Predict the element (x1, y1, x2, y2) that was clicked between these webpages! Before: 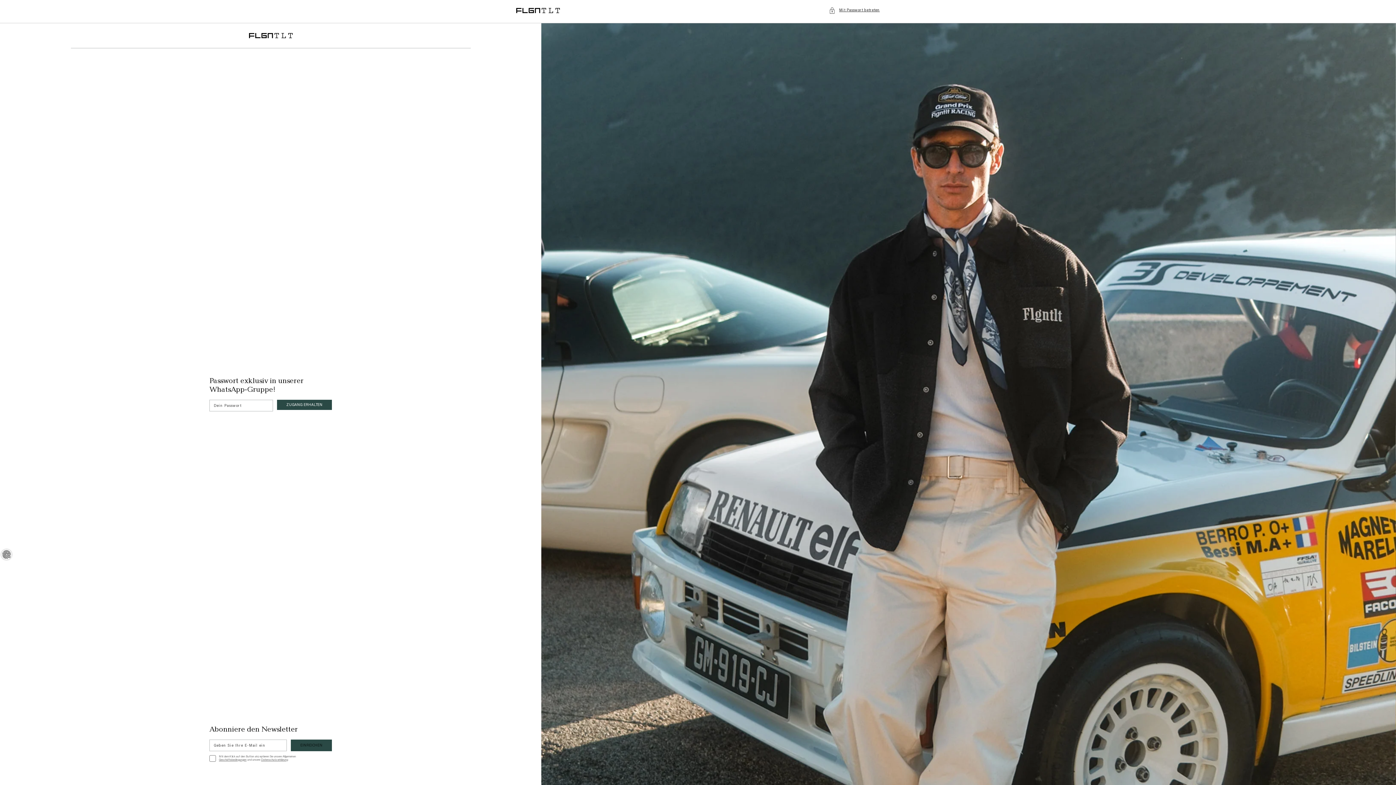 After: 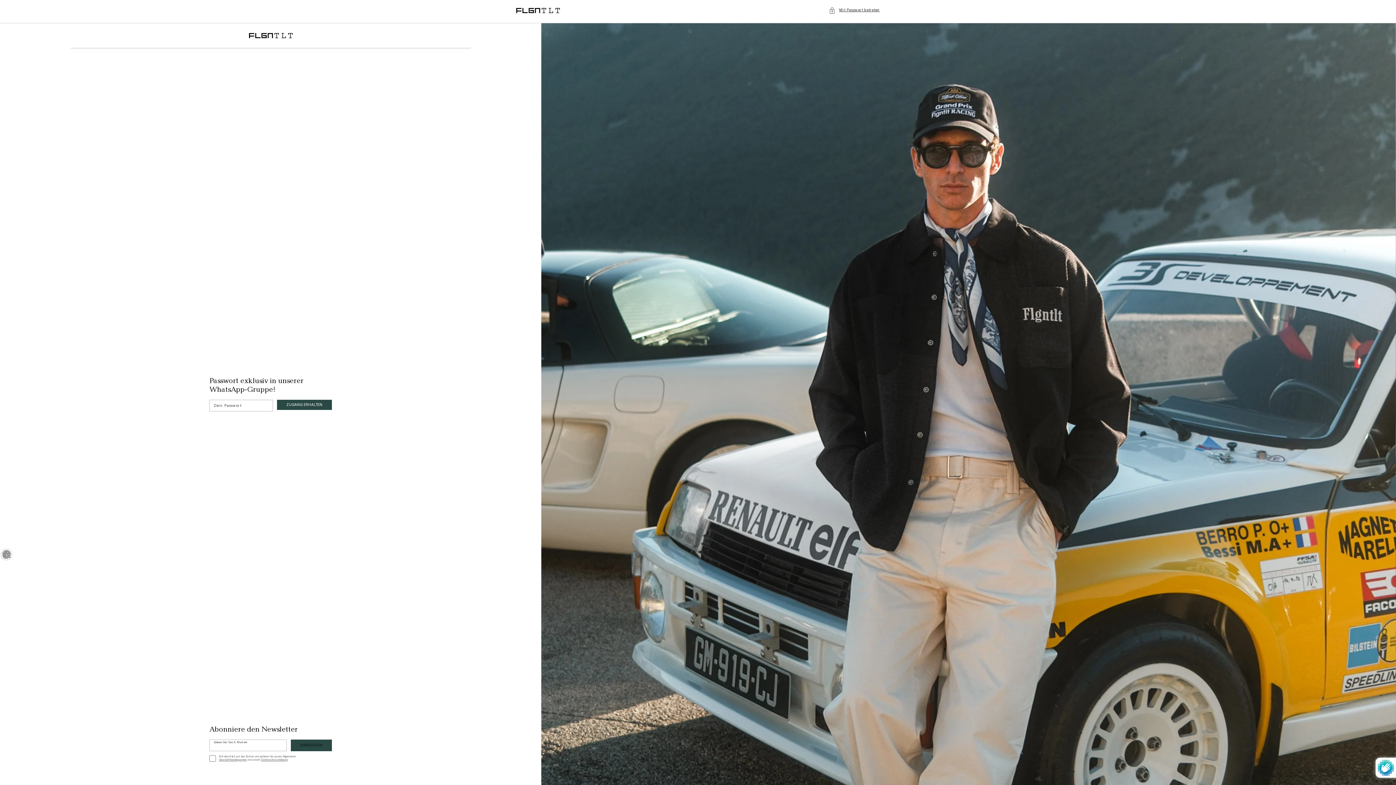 Action: label: EINREICHEN bbox: (290, 739, 332, 751)